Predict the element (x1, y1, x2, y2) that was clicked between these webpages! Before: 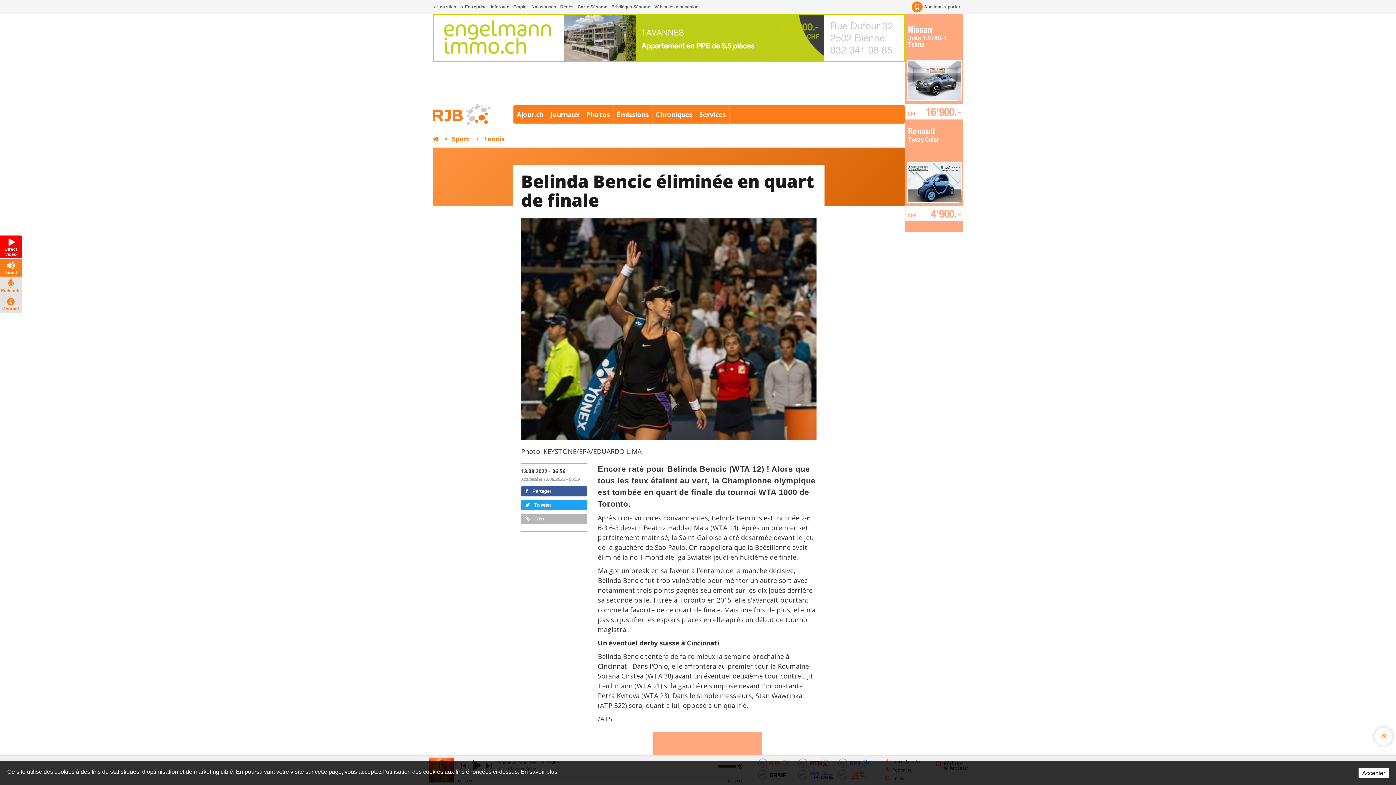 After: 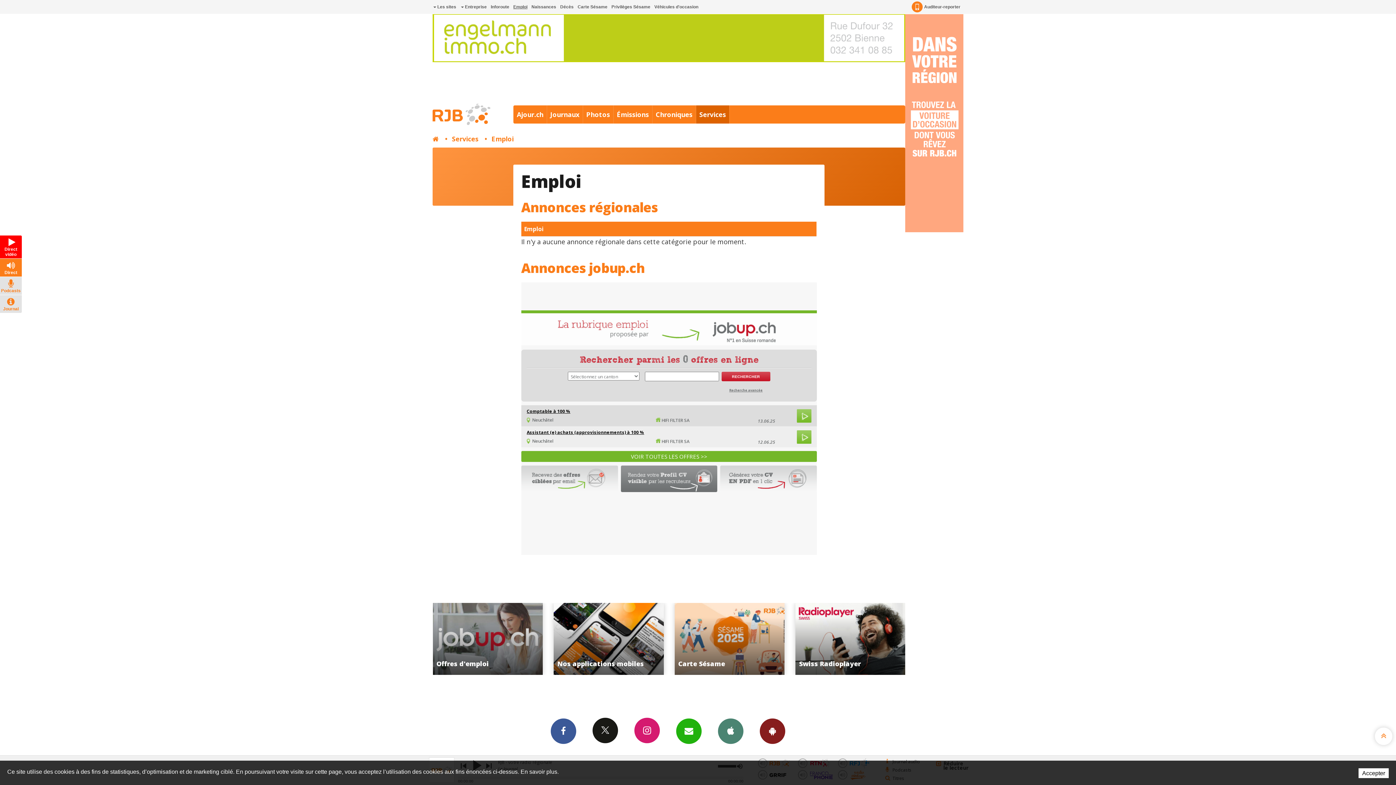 Action: bbox: (512, 0, 528, 13) label: Emploi